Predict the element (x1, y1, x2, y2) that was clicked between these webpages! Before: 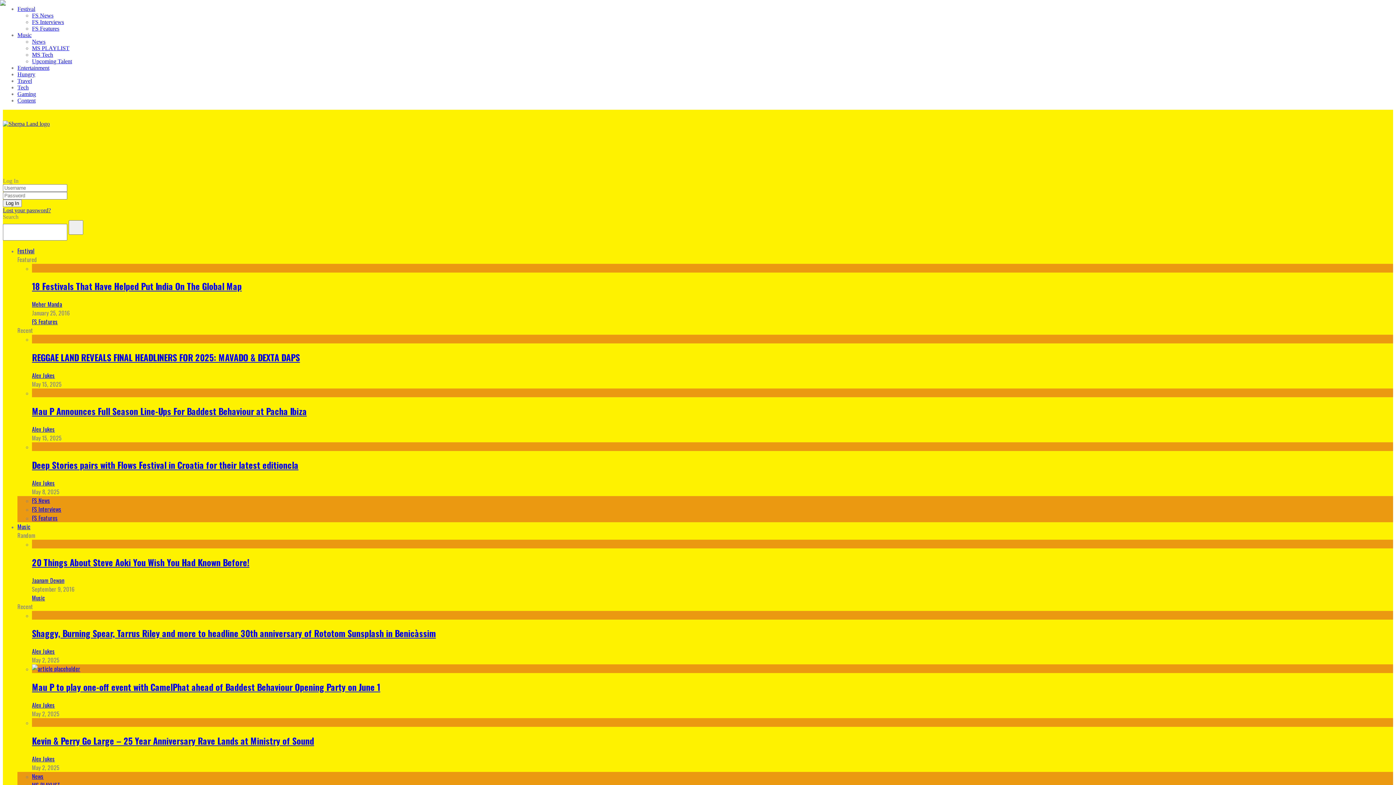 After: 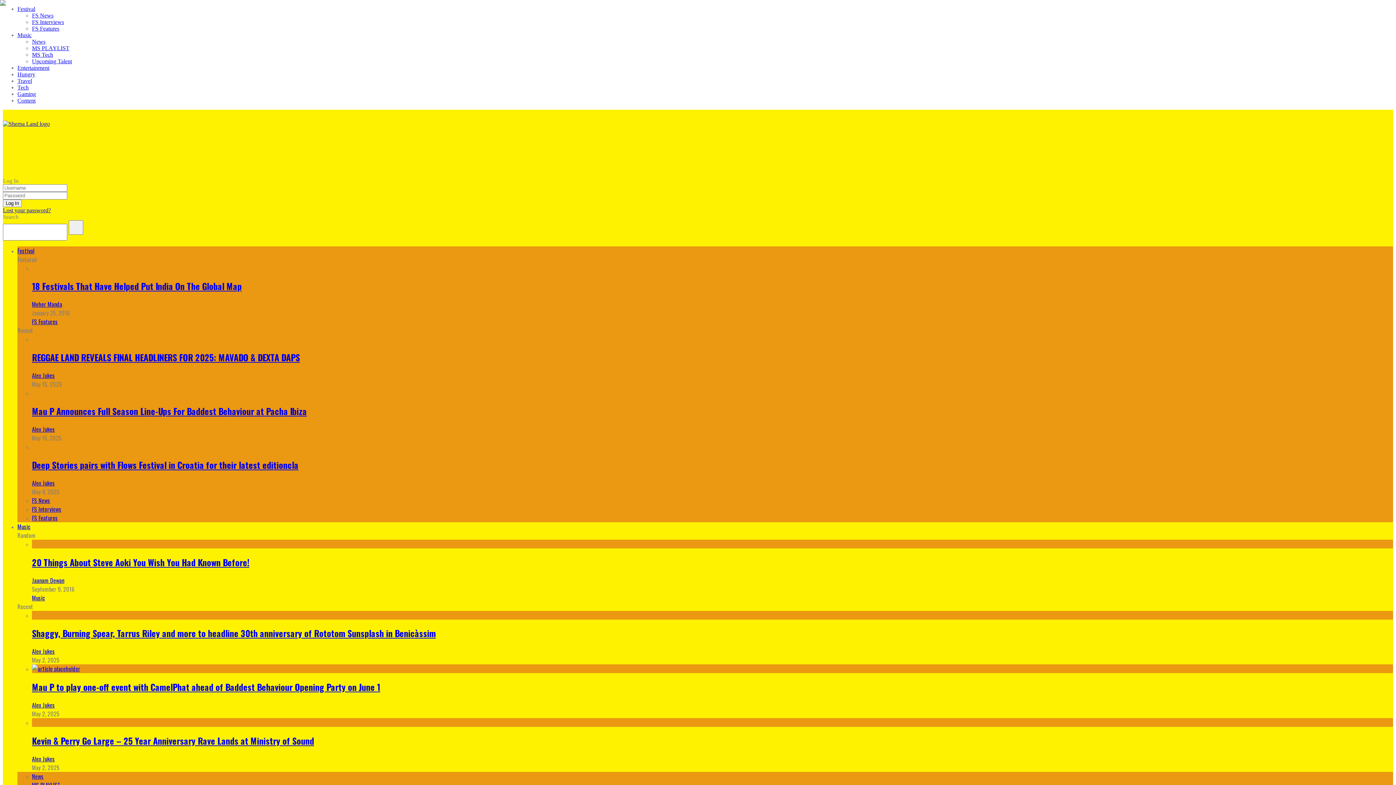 Action: label: FS Features bbox: (32, 317, 57, 326)